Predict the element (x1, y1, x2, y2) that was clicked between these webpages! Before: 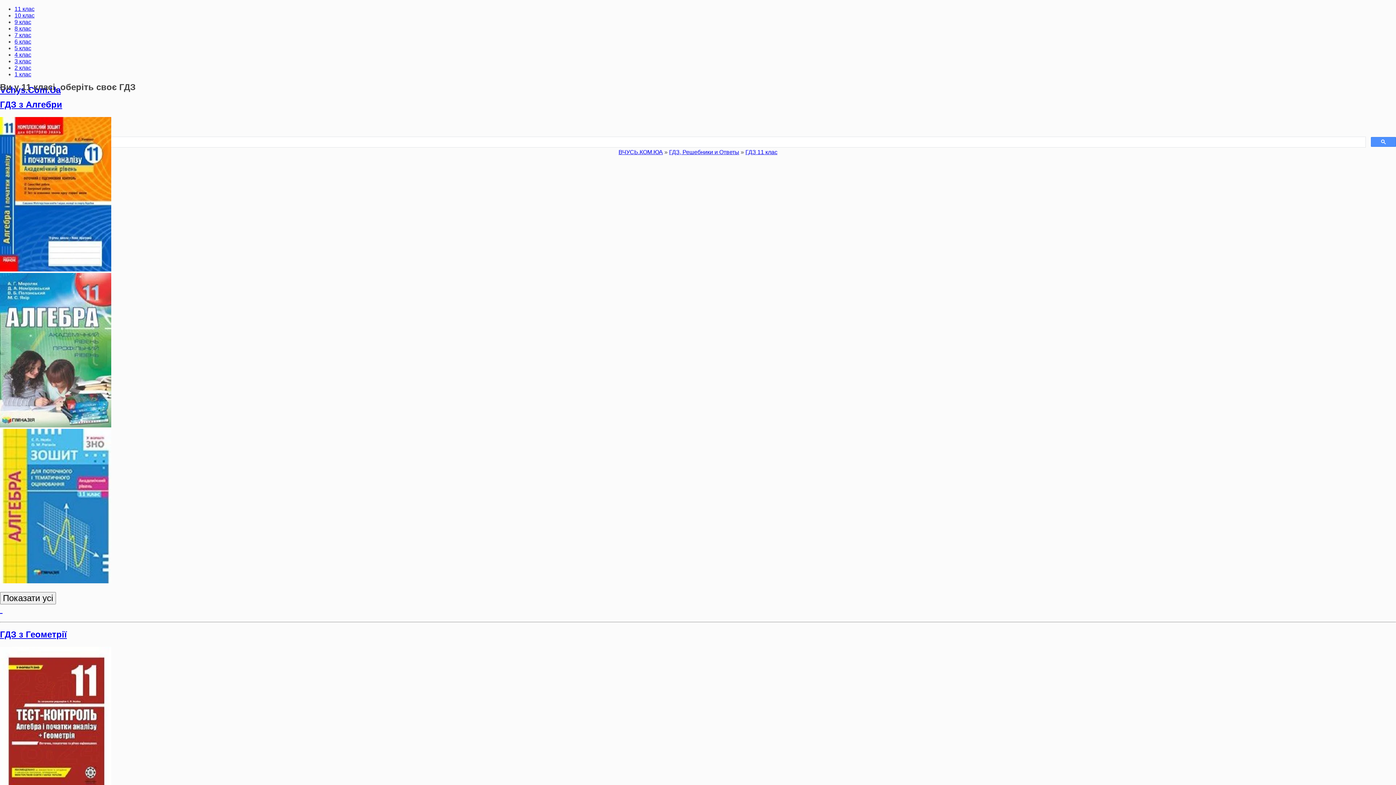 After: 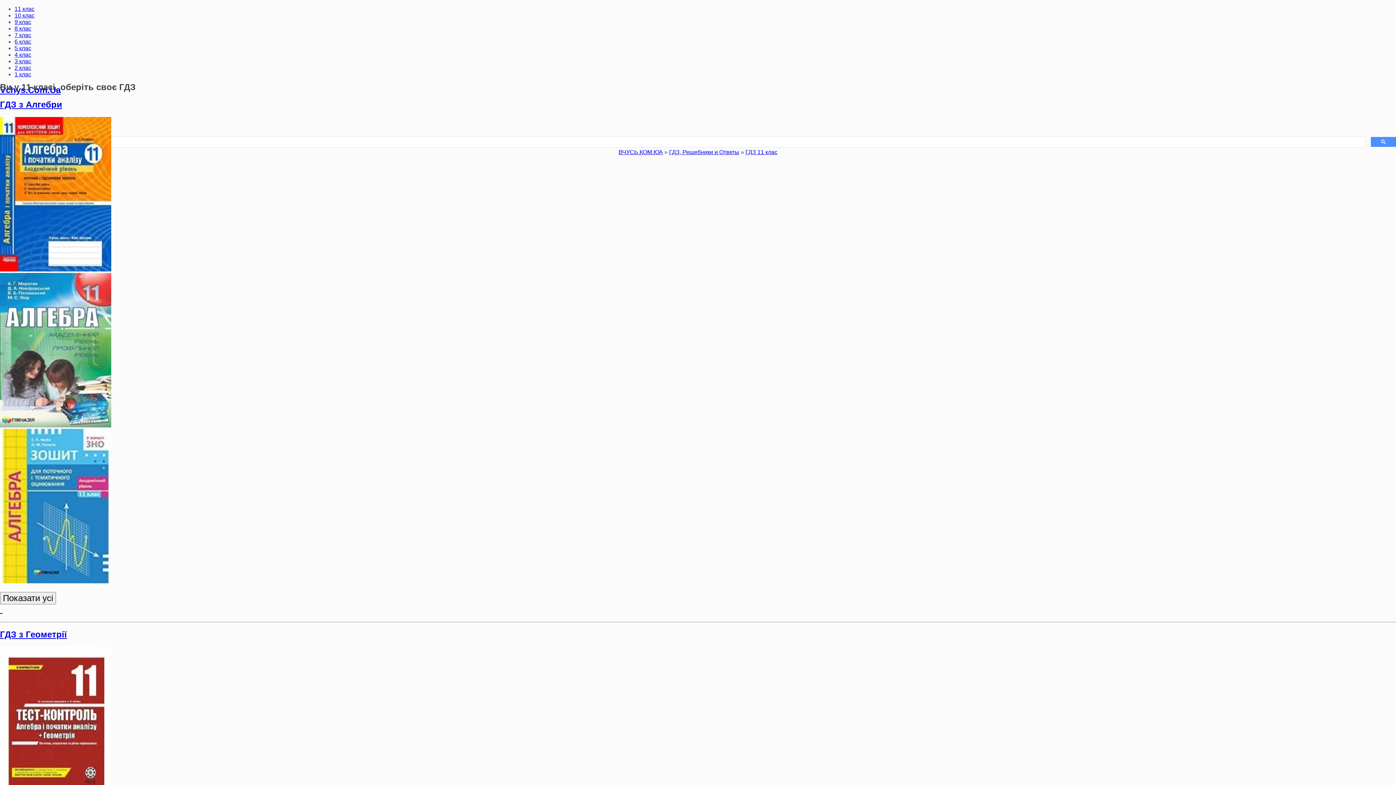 Action: label: ГДЗ 11 клас bbox: (745, 149, 777, 155)